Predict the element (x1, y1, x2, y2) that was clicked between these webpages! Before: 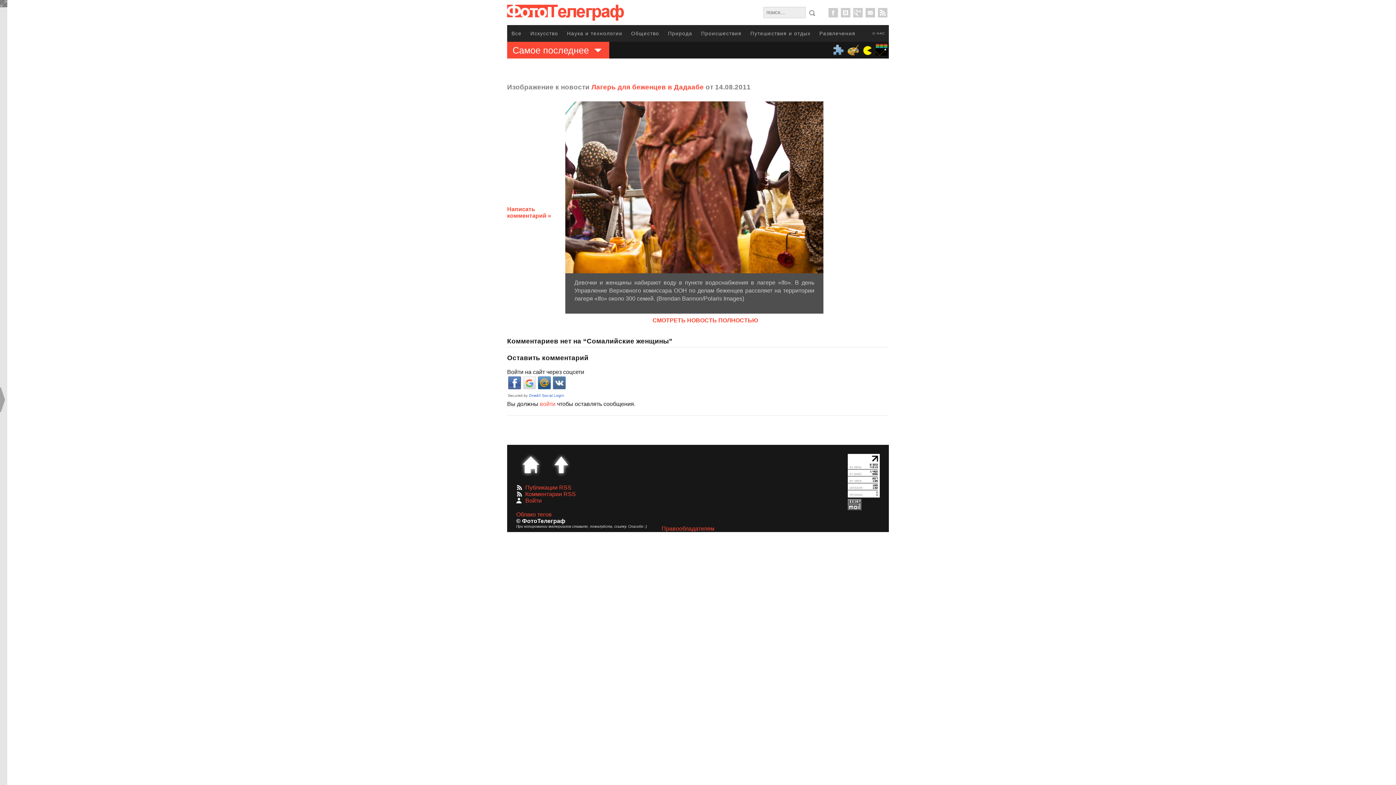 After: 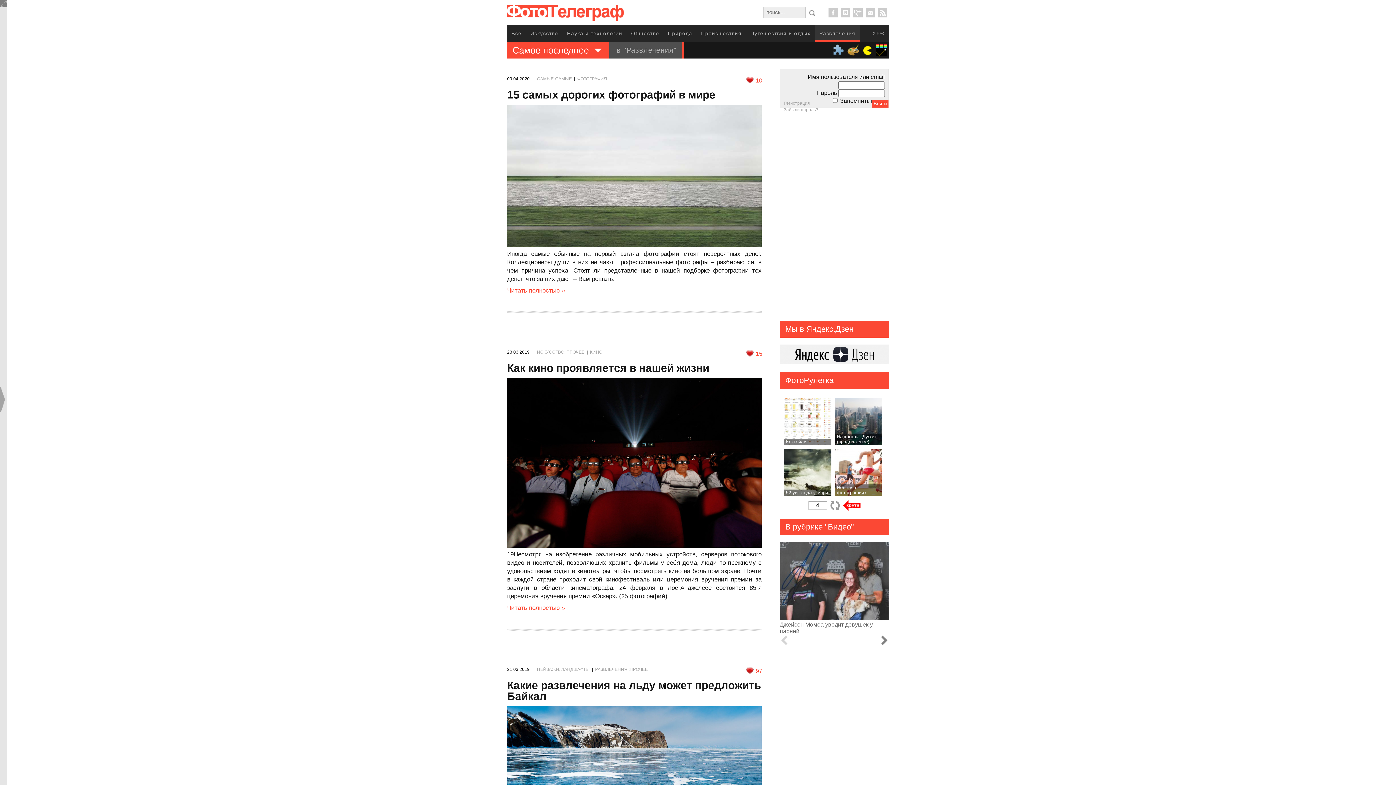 Action: label: Развлечения bbox: (815, 25, 860, 41)